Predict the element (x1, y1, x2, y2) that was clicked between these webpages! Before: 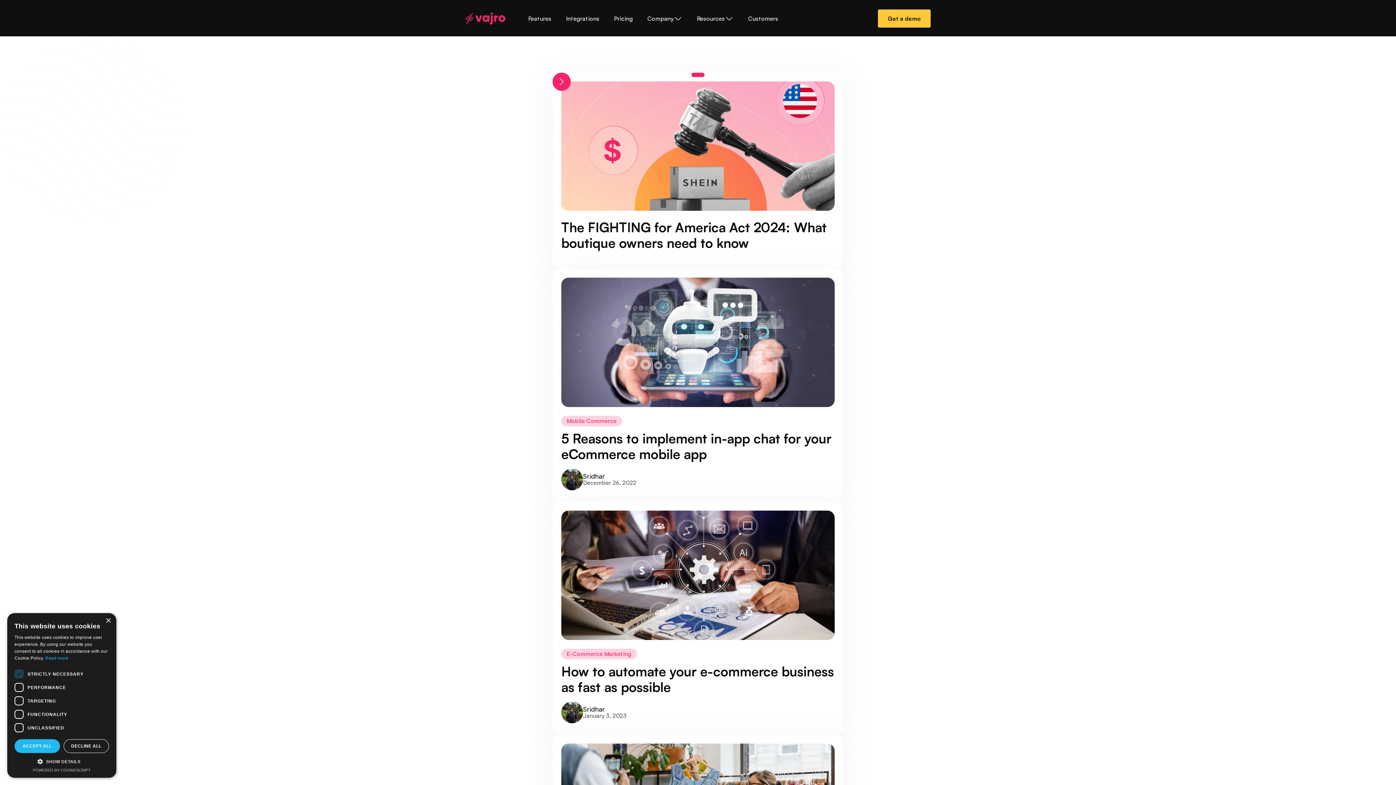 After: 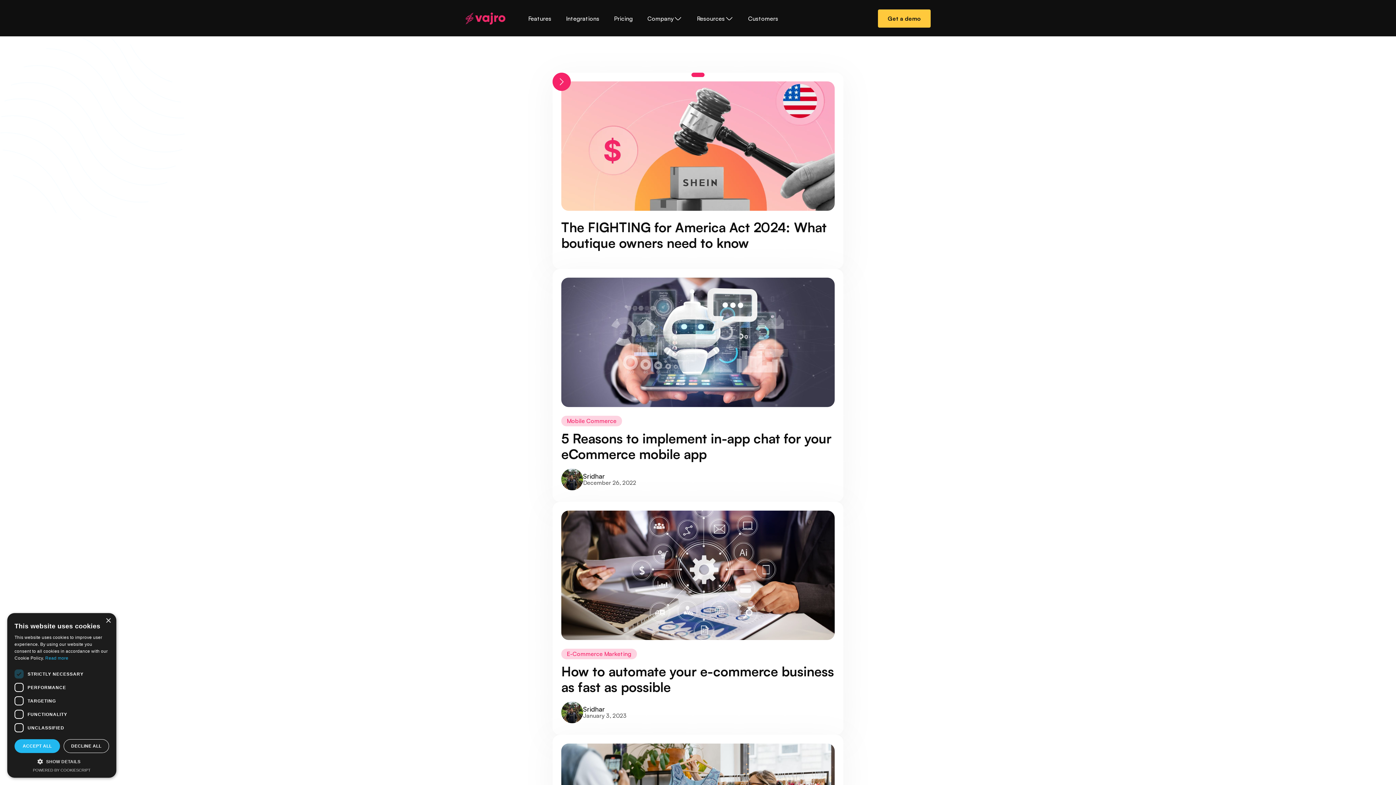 Action: bbox: (691, 72, 704, 77) label: Show slide 1 of 1